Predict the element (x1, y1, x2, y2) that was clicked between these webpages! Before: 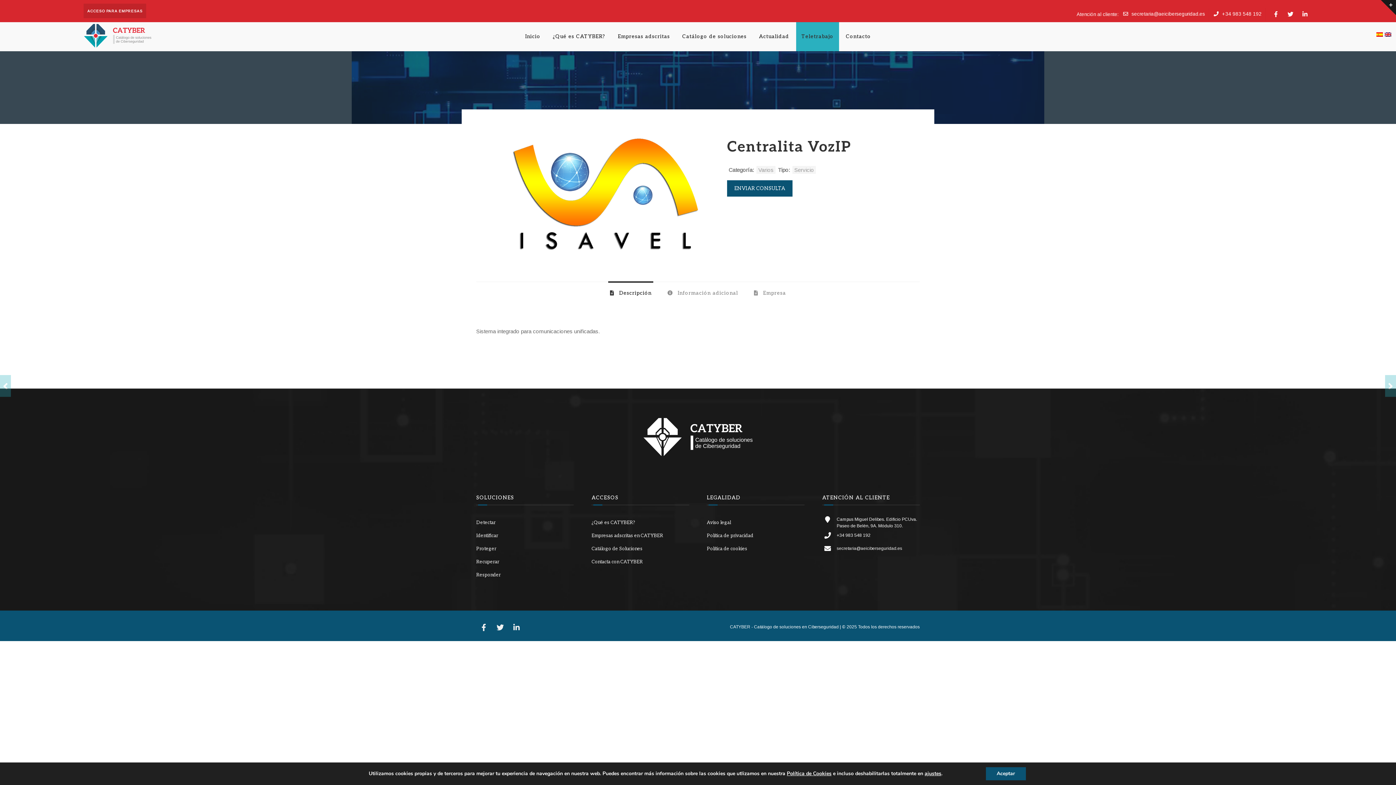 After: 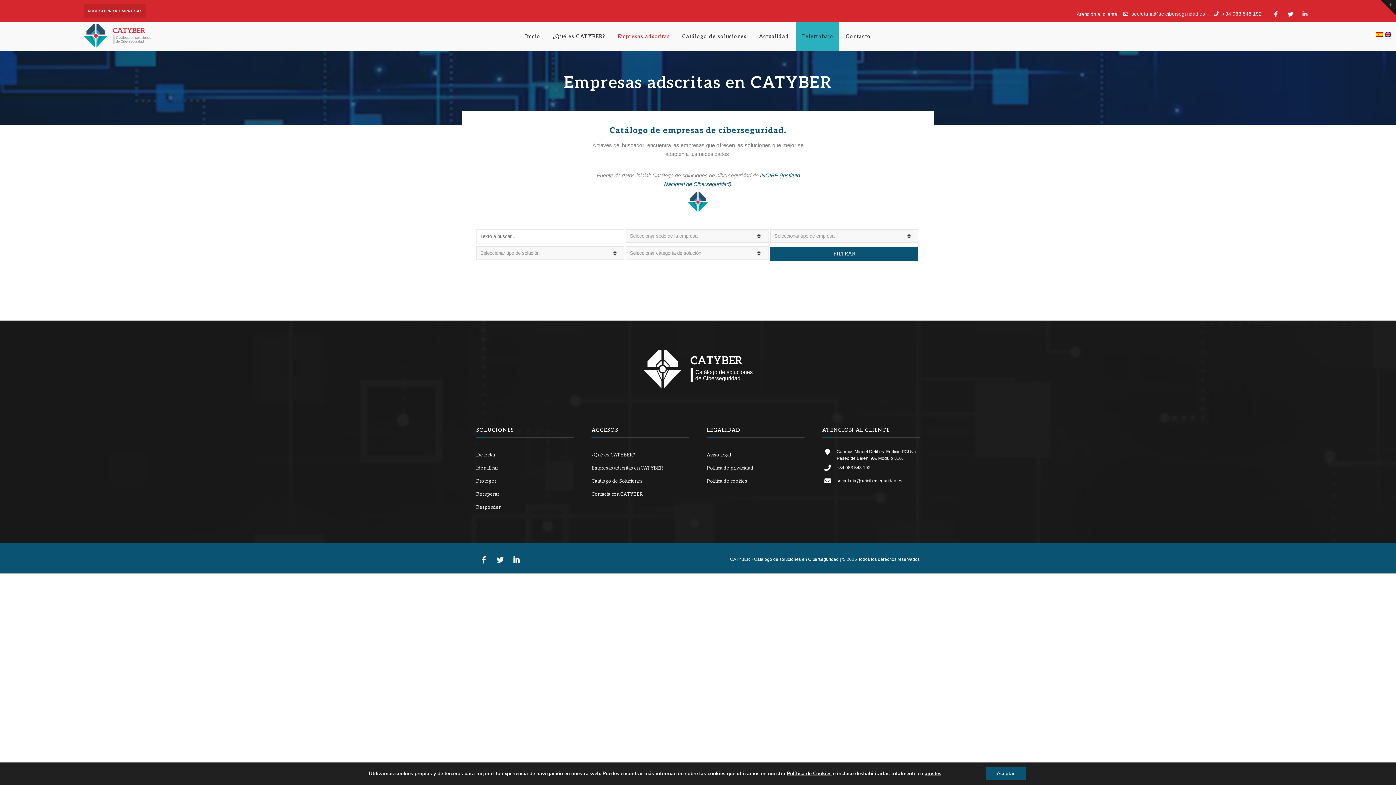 Action: label: Empresas adscritas bbox: (612, 22, 675, 51)